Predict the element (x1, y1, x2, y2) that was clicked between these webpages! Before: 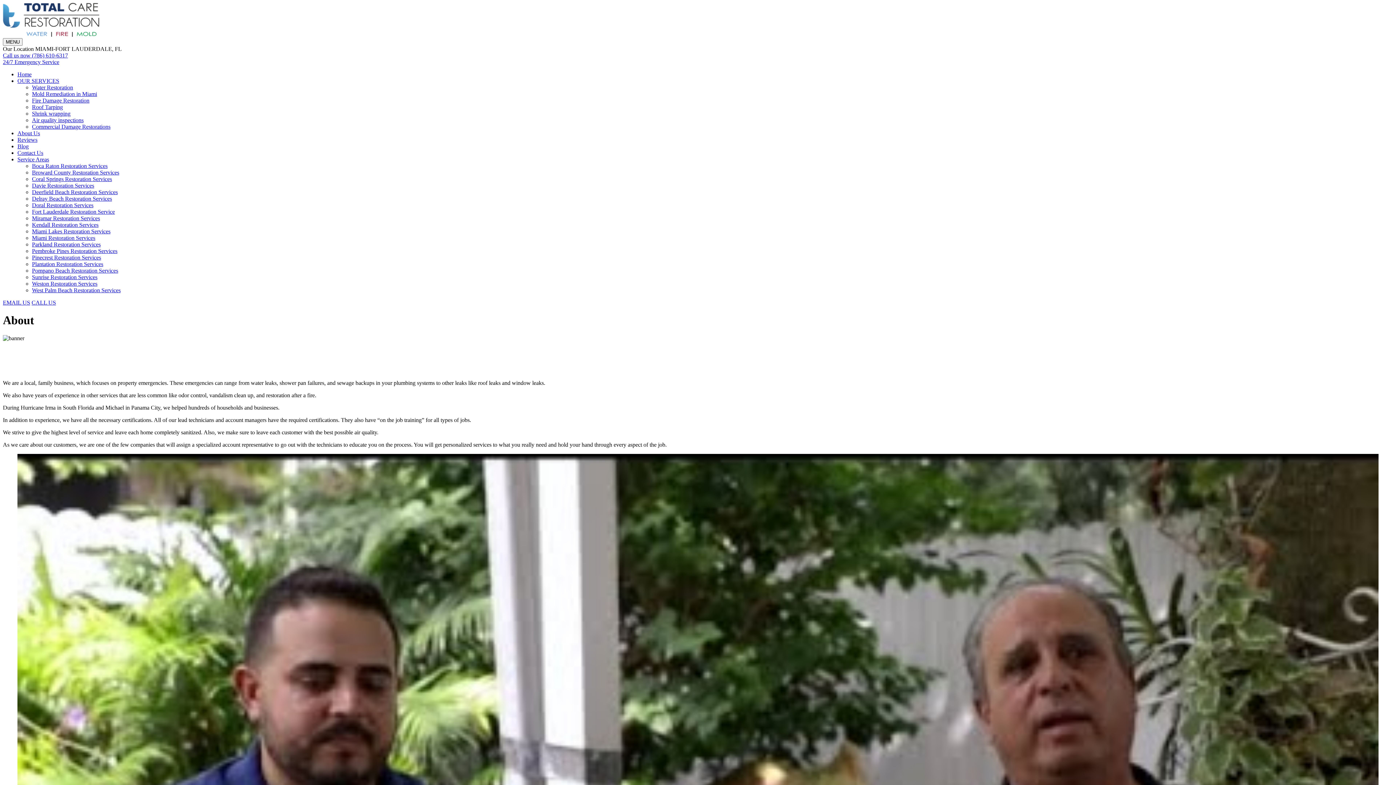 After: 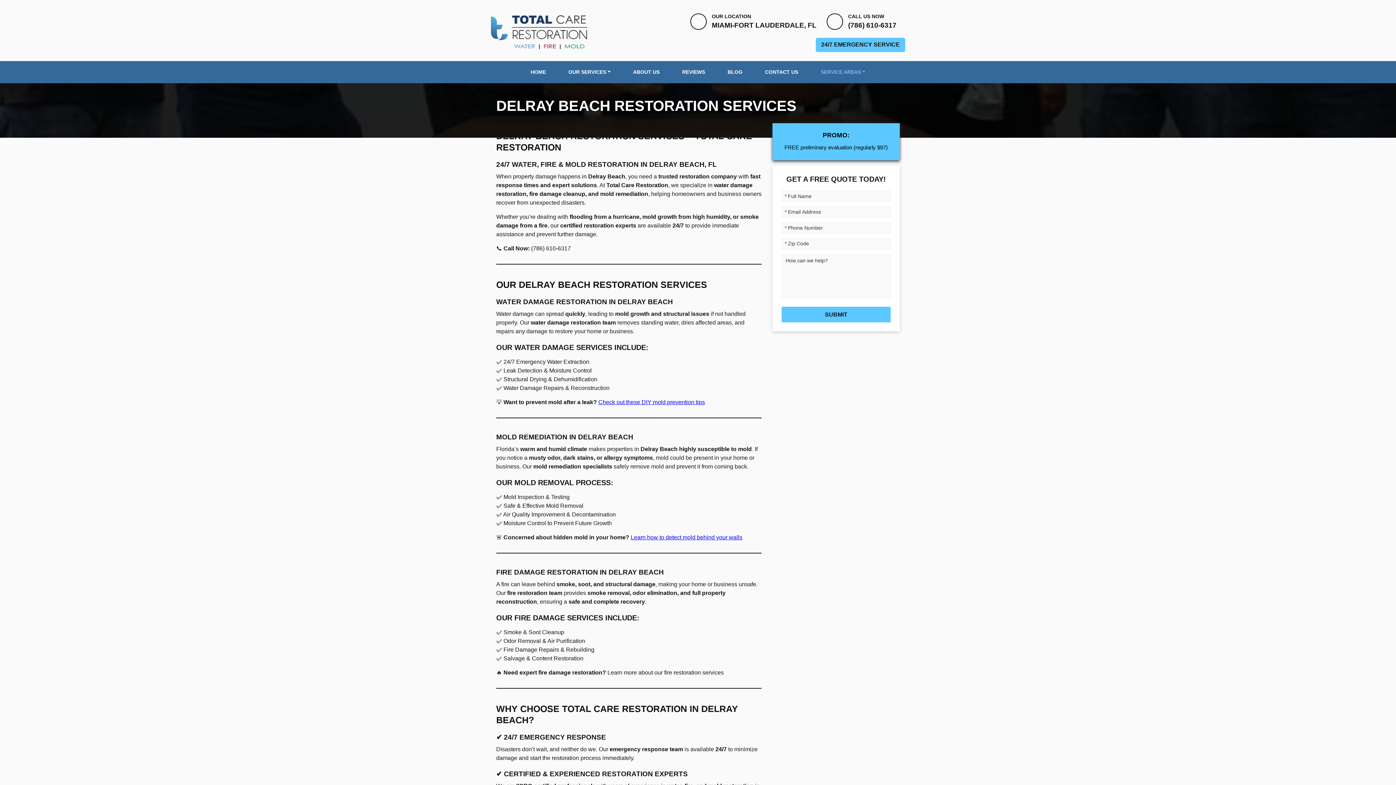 Action: bbox: (32, 195, 112, 201) label: Delray Beach Restoration Services